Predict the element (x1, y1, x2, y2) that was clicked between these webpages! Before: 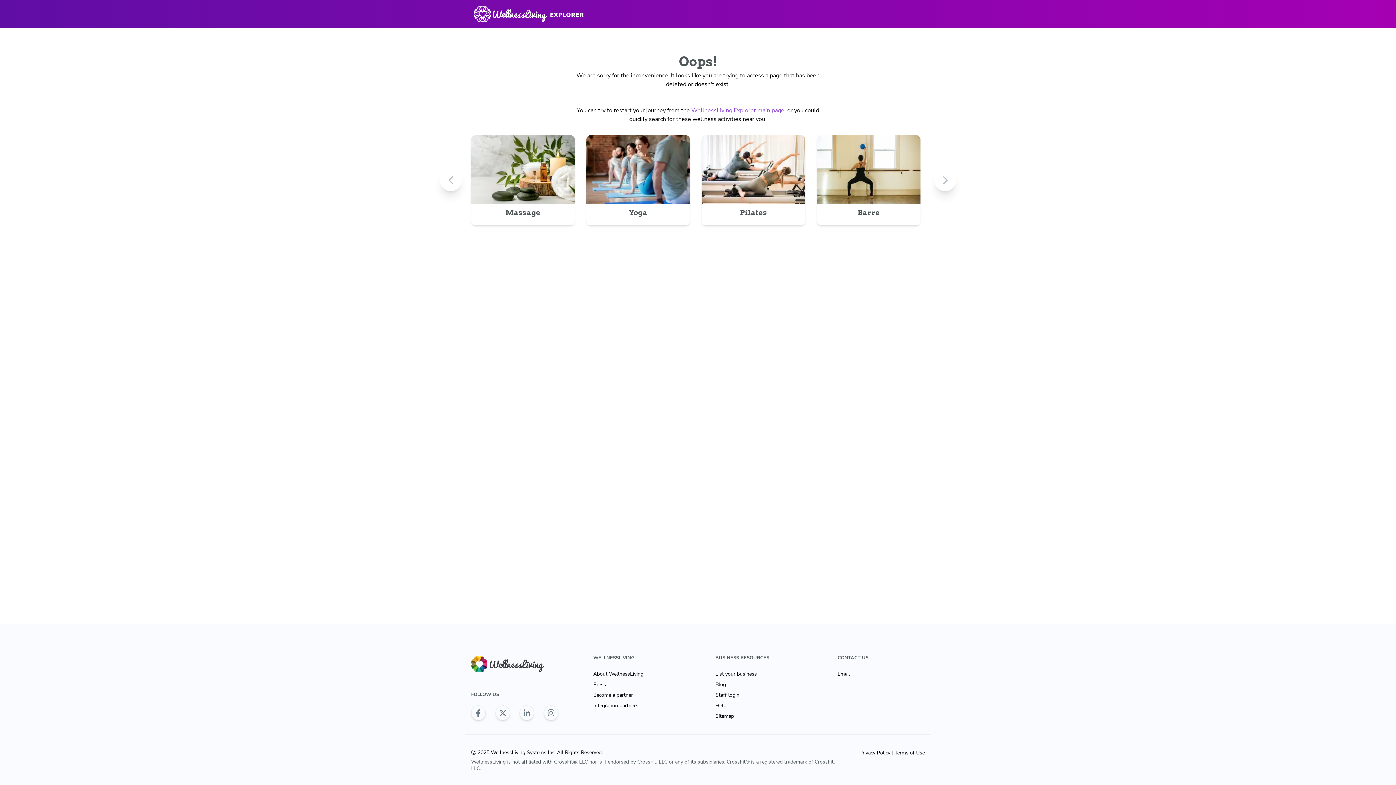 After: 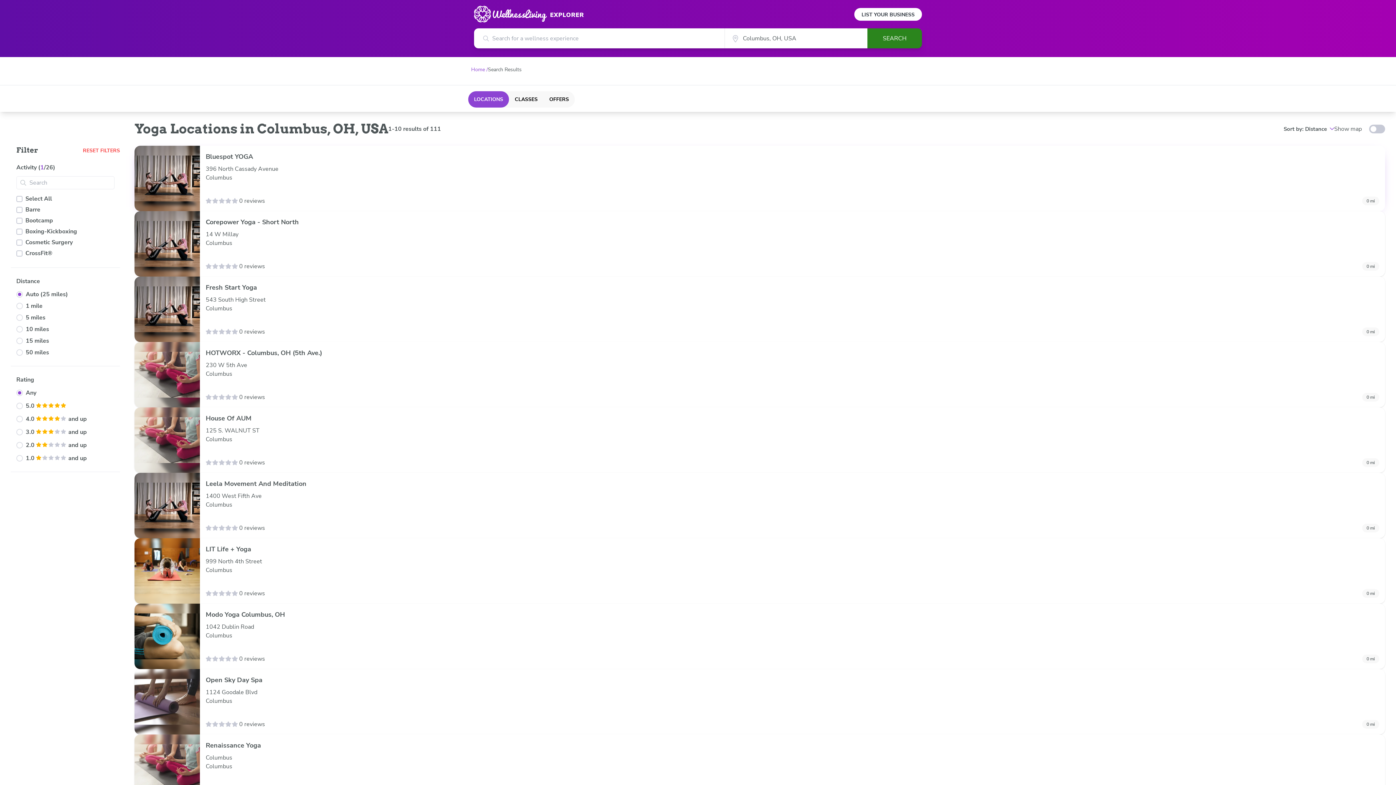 Action: bbox: (586, 135, 690, 225) label: Yoga